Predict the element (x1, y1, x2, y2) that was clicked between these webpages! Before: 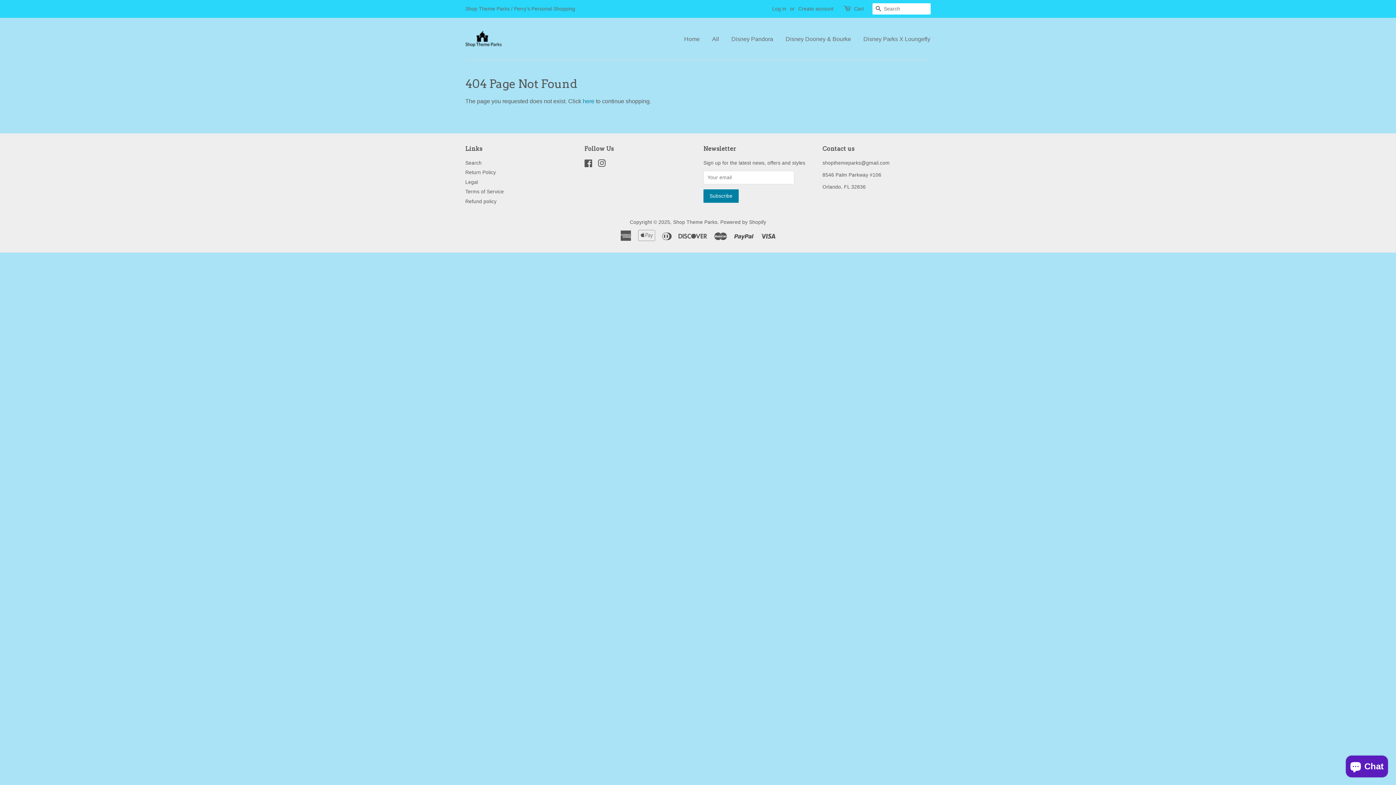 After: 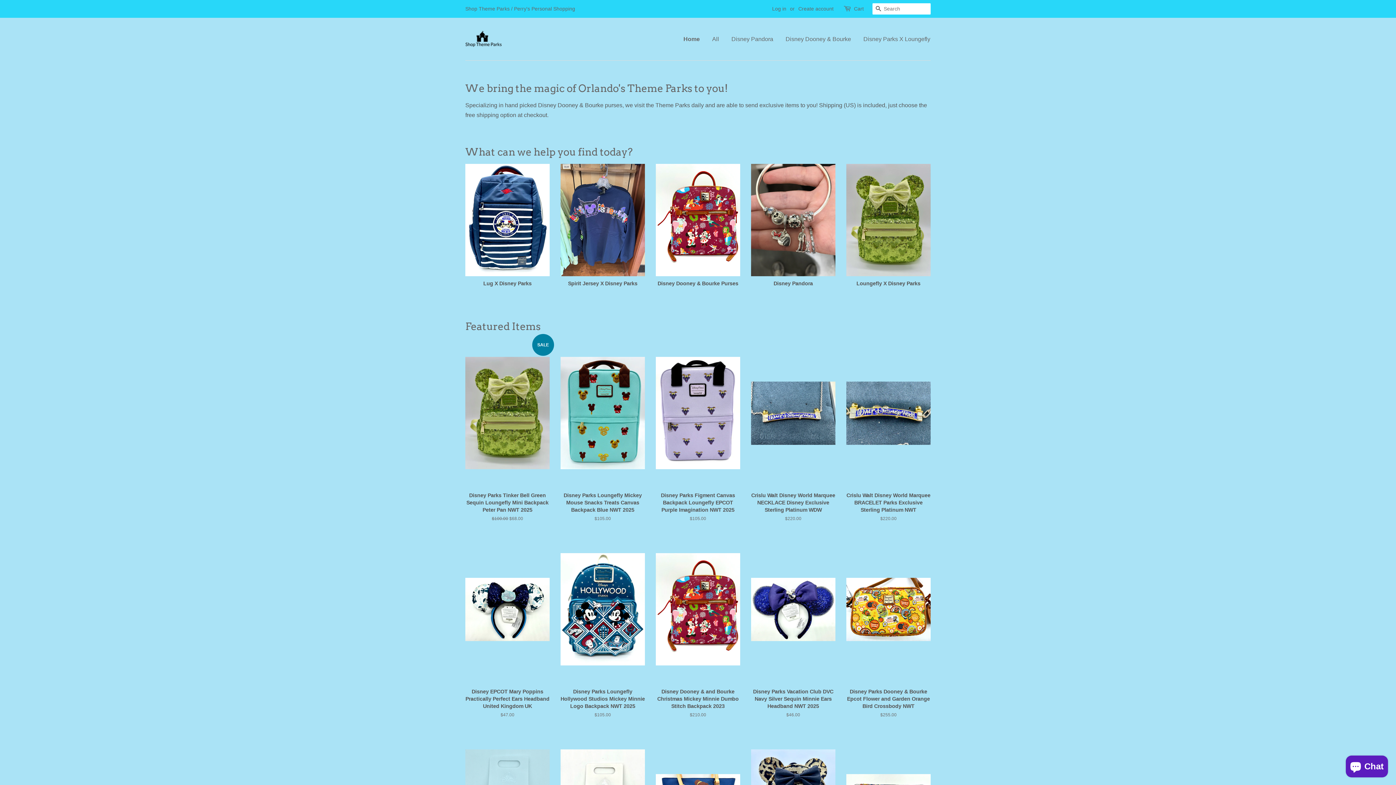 Action: label: Shop Theme Parks bbox: (673, 219, 717, 225)